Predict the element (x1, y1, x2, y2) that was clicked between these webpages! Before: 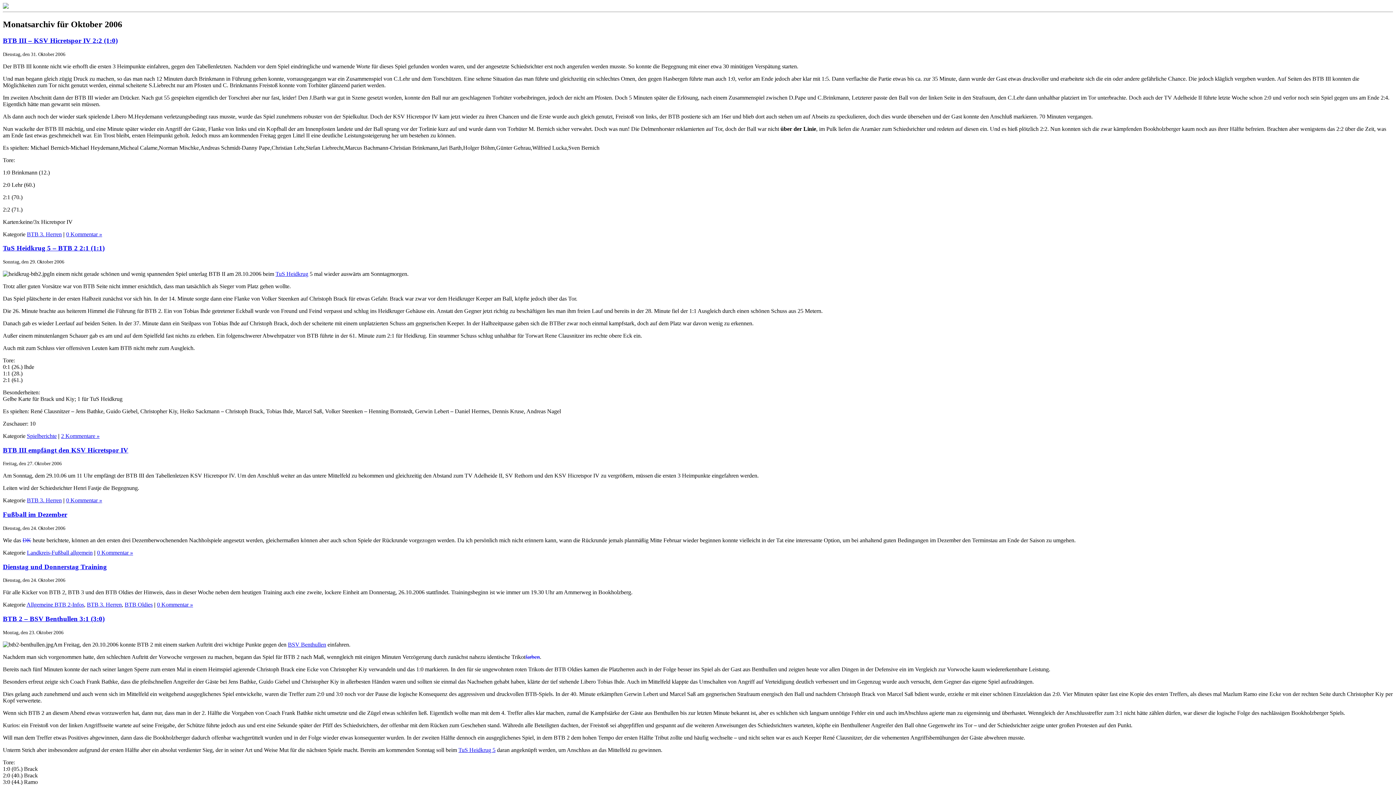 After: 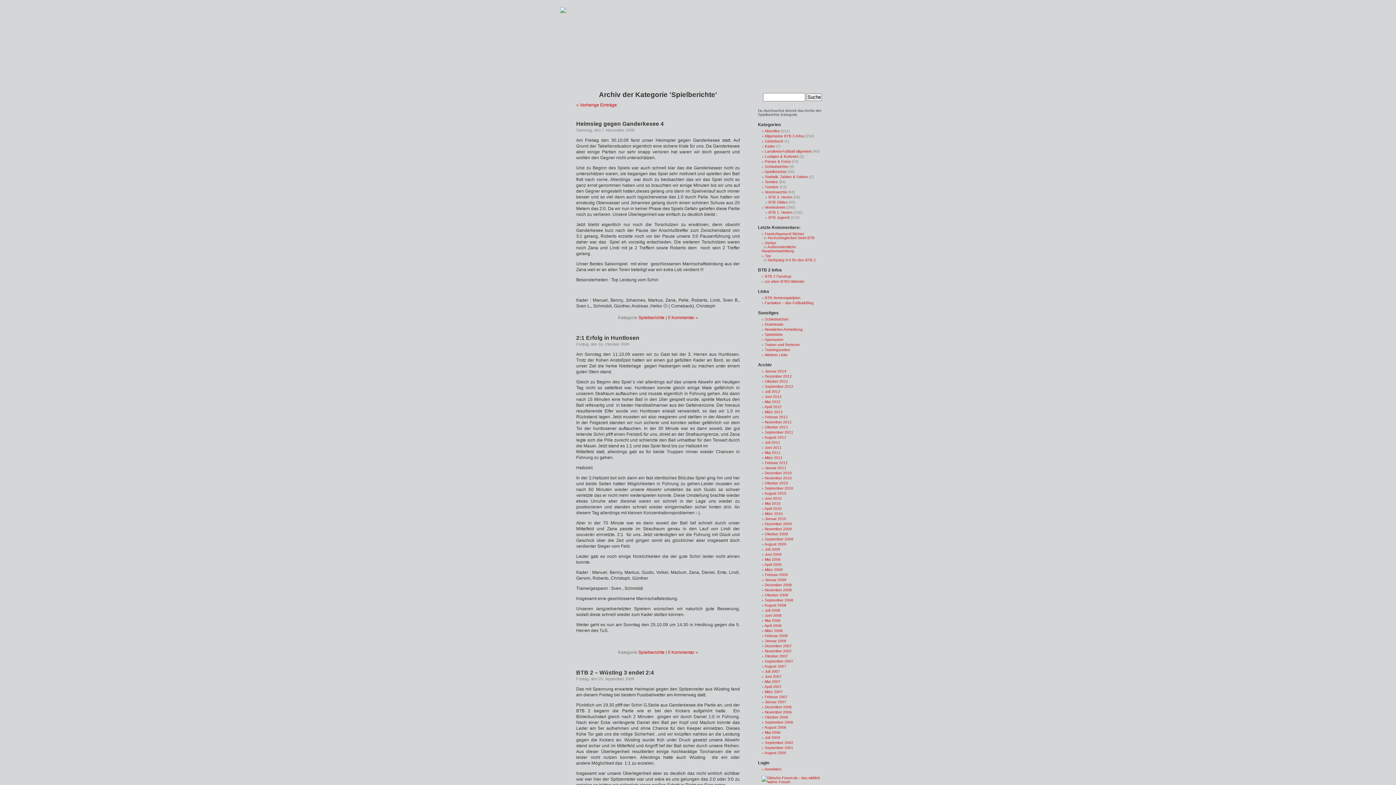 Action: label: Spielberichte bbox: (26, 433, 56, 439)